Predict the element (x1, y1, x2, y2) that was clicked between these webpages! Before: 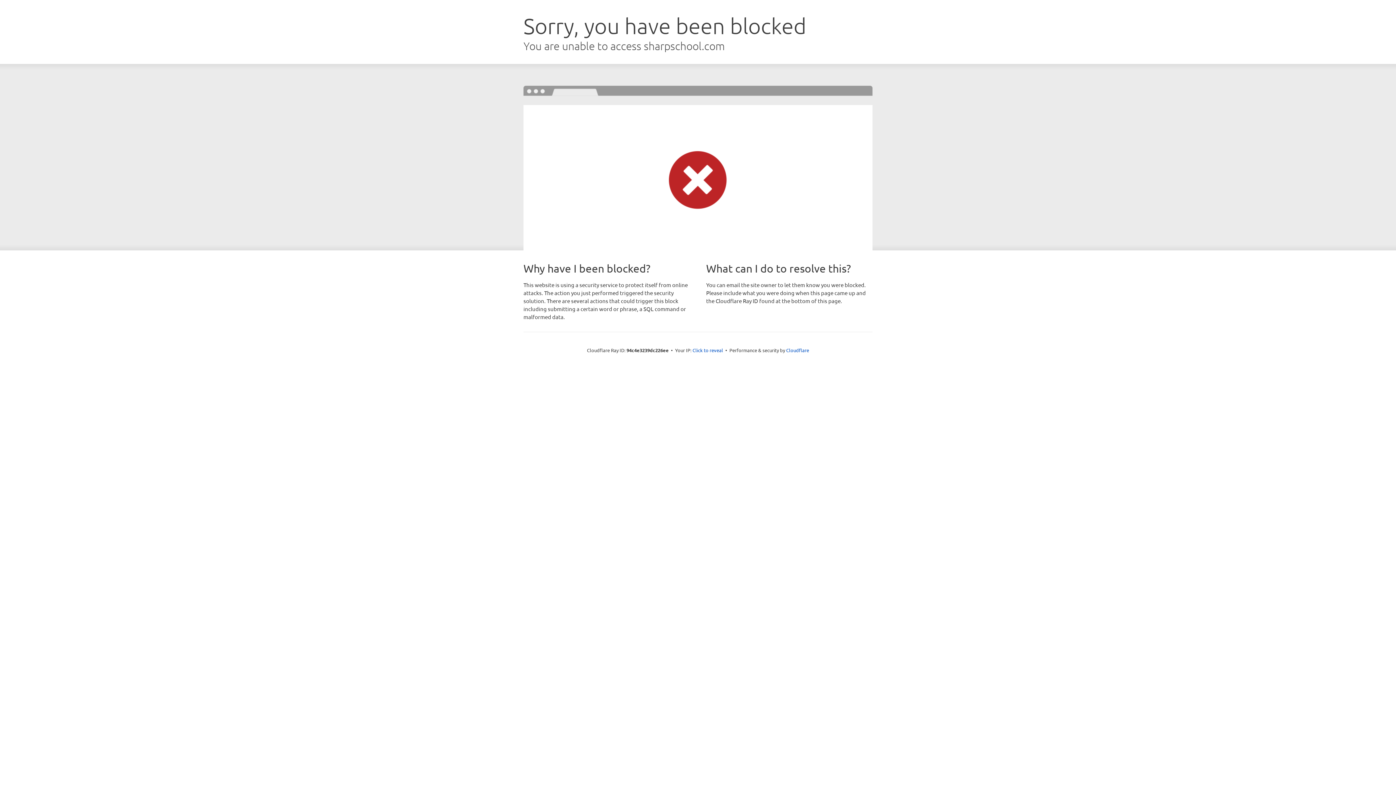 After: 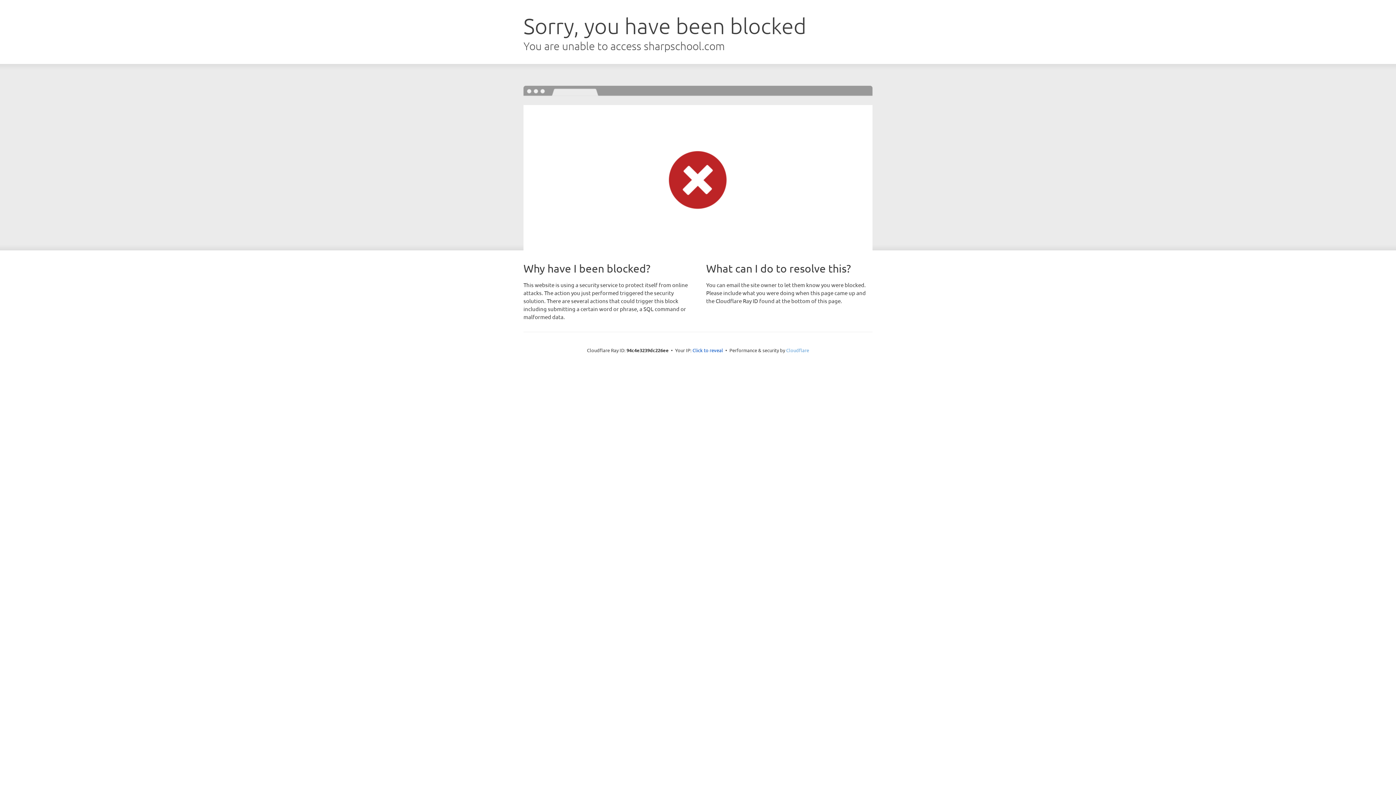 Action: label: Cloudflare bbox: (786, 347, 809, 353)